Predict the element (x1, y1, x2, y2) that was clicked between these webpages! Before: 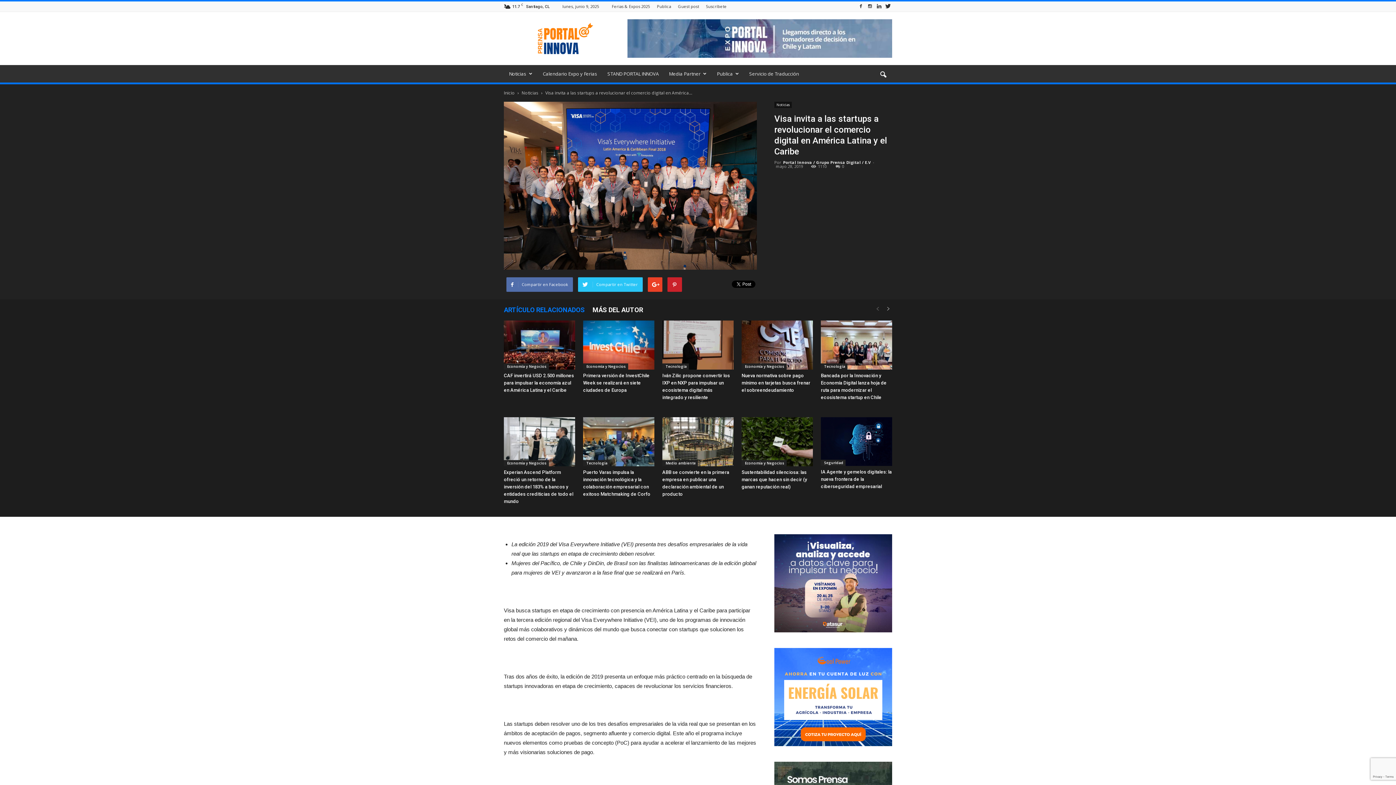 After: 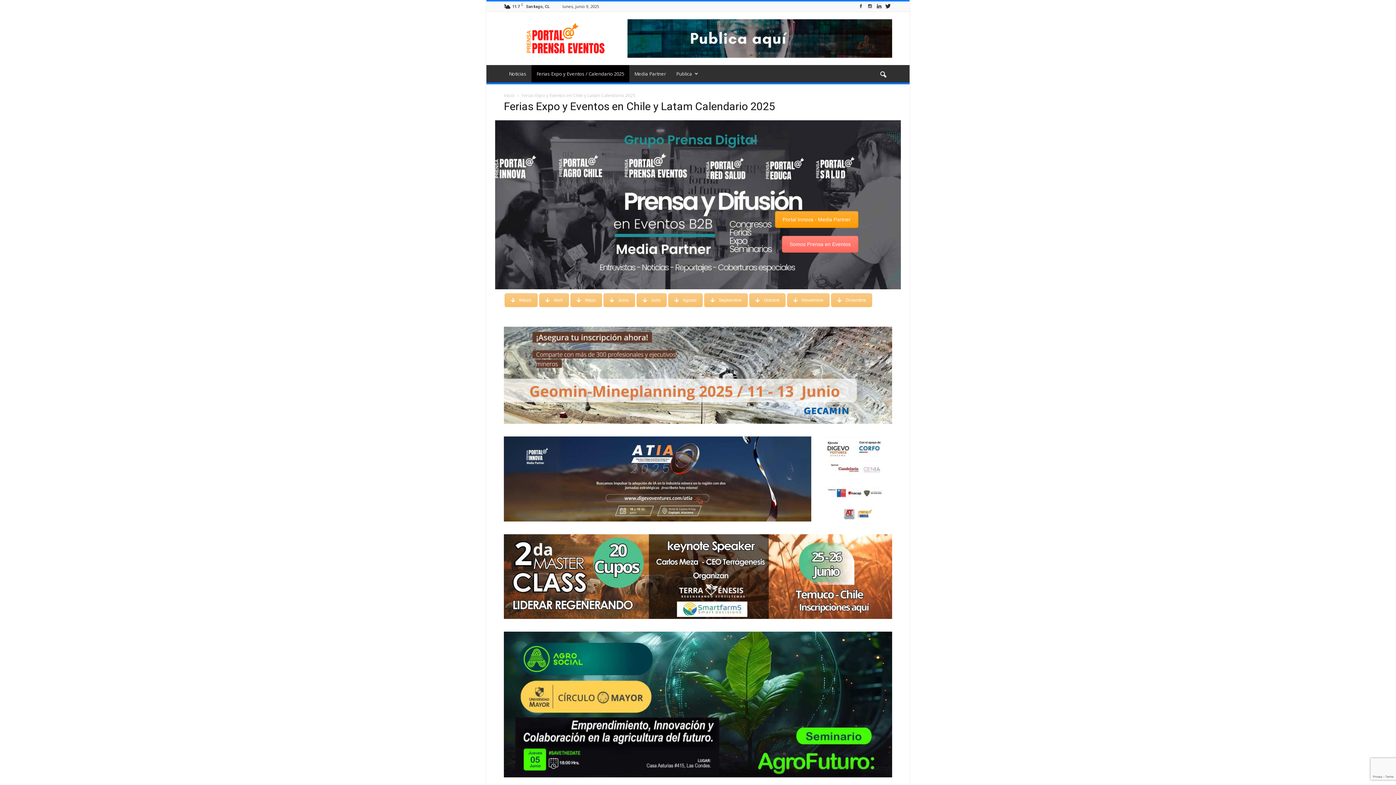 Action: label: Ferias & Expos 2025 bbox: (612, 3, 650, 9)